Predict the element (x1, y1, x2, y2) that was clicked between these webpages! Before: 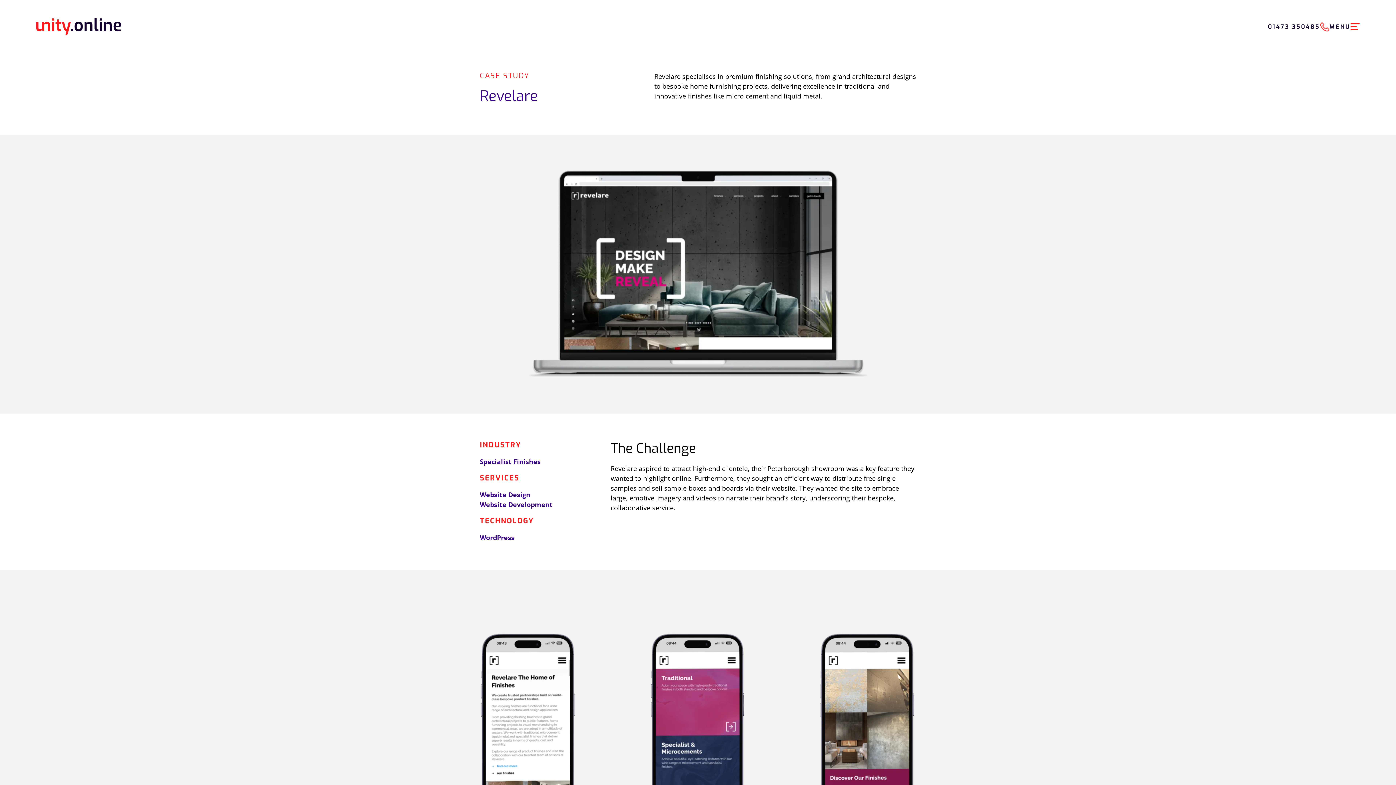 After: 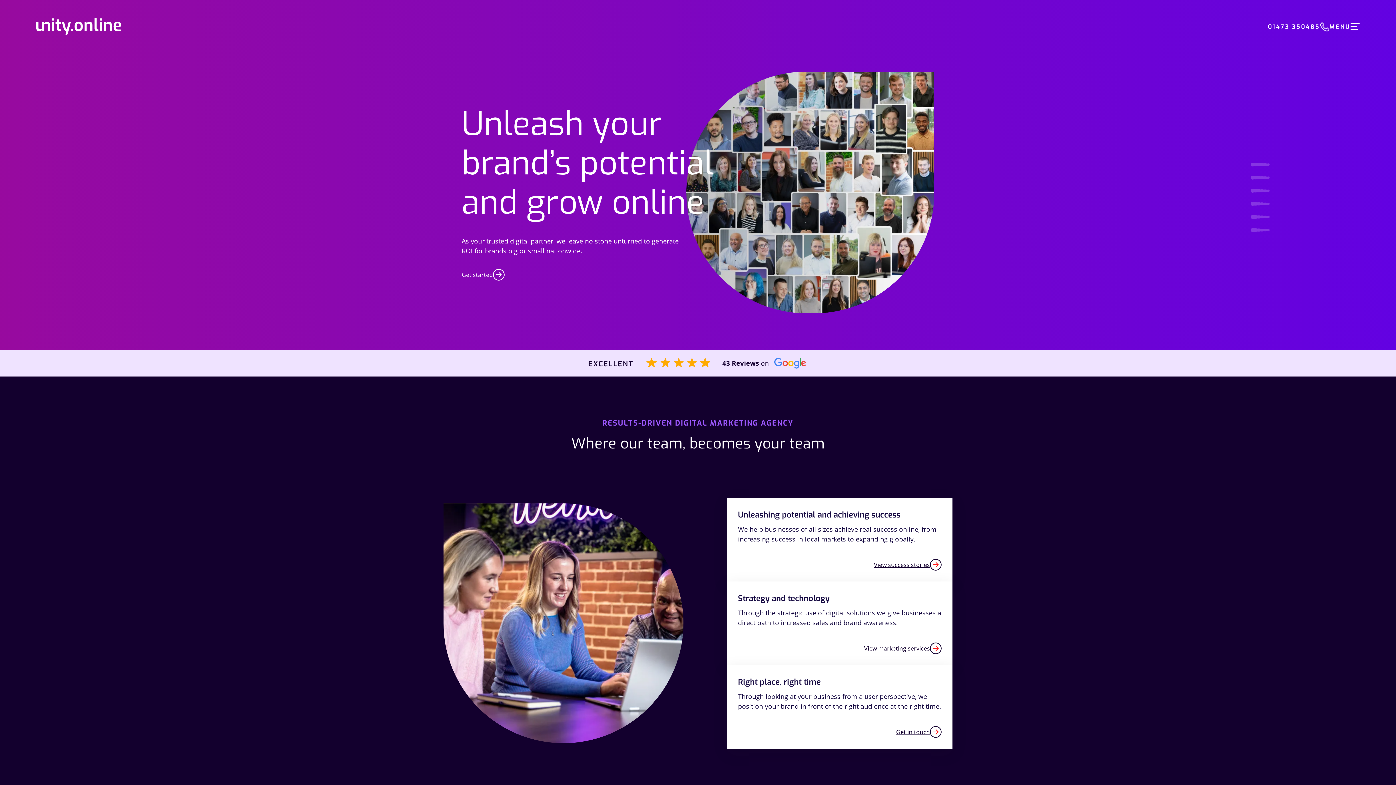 Action: label: Unity Online bbox: (36, 18, 121, 35)